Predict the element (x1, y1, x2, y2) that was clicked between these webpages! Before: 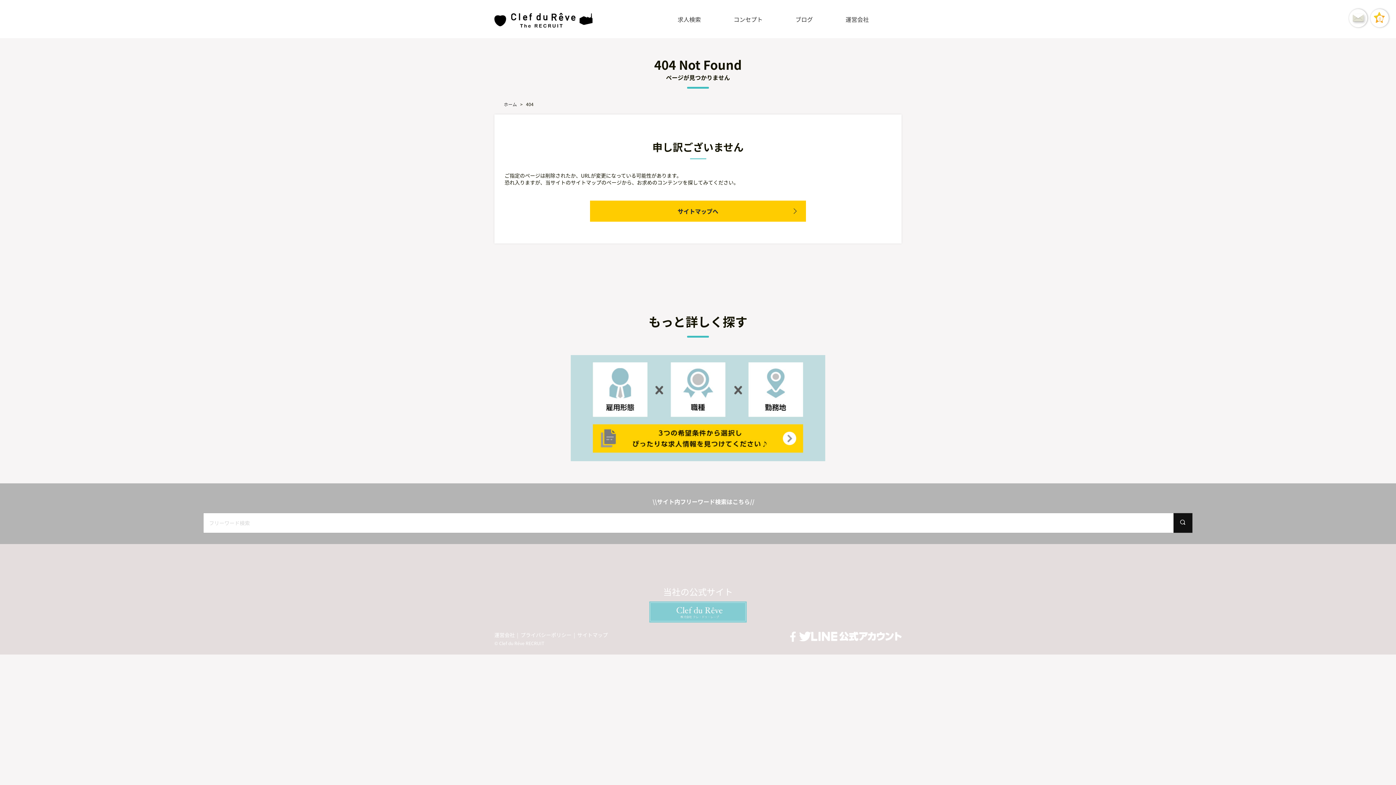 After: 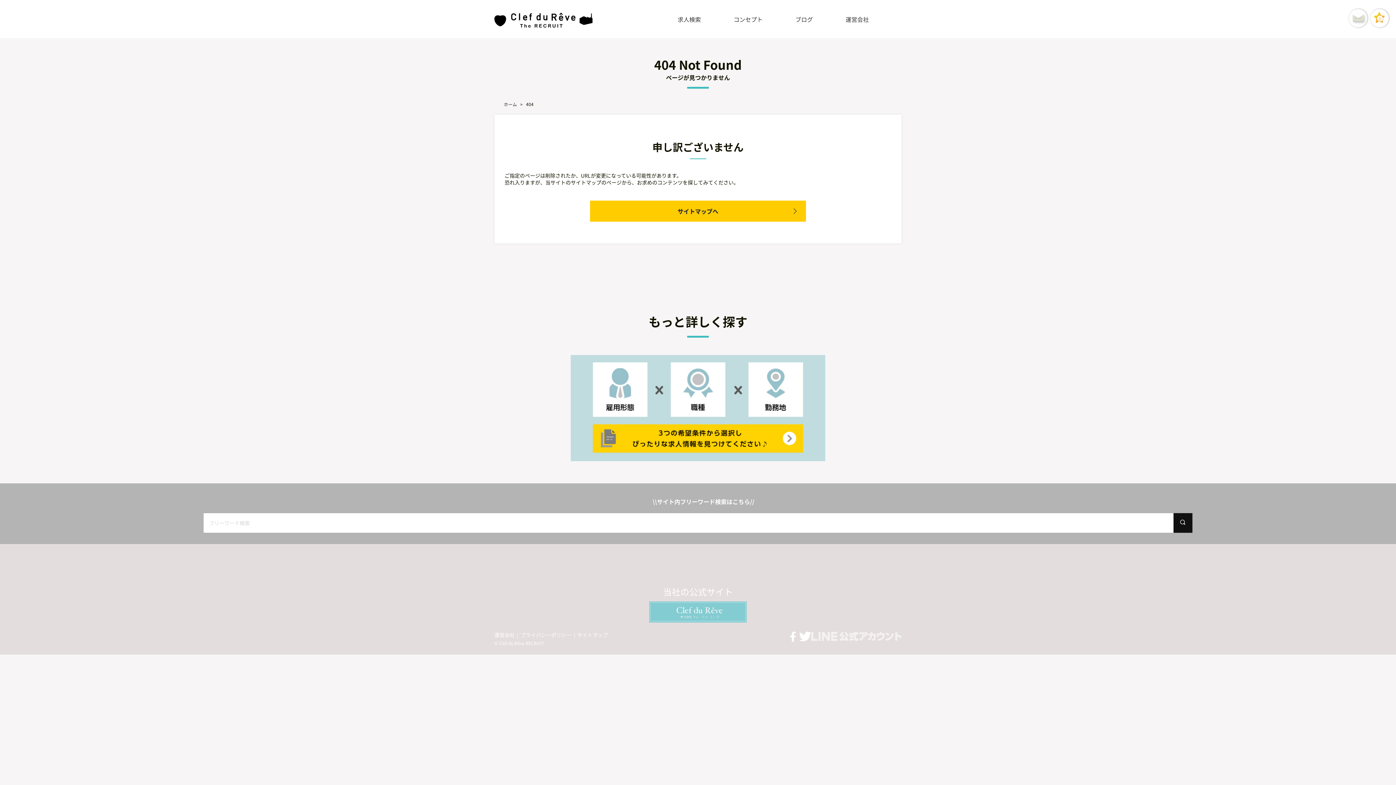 Action: bbox: (811, 631, 901, 641)